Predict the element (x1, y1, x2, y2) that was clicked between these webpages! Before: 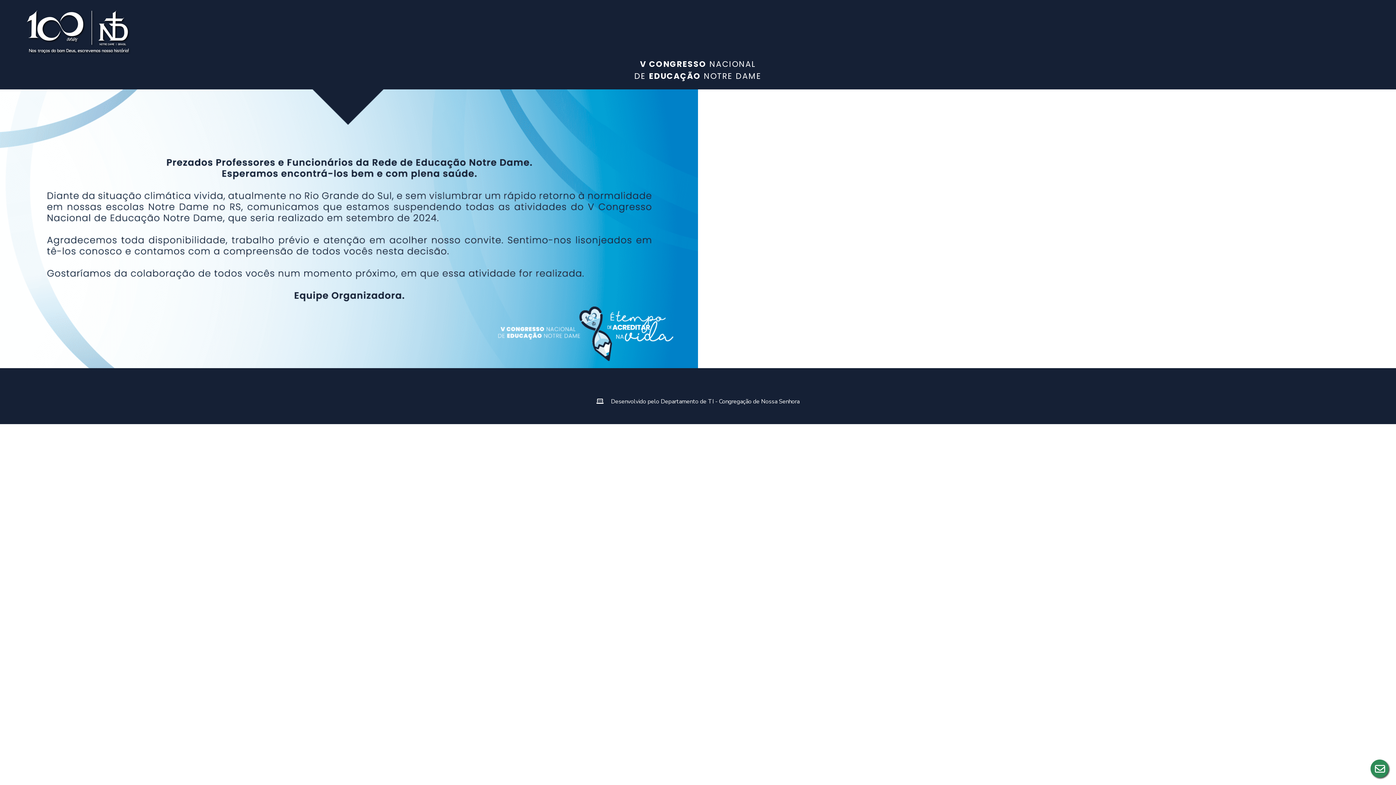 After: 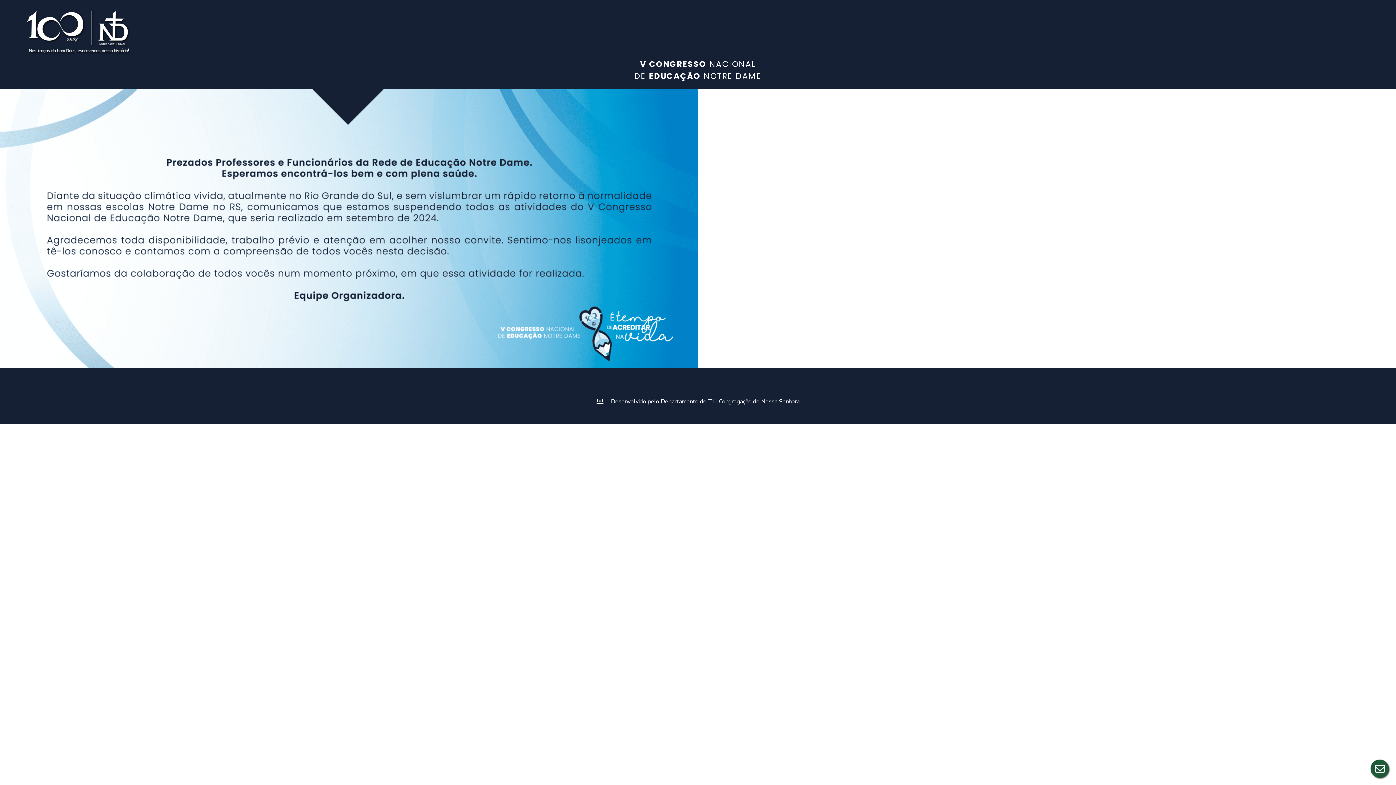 Action: bbox: (1370, 760, 1389, 778)